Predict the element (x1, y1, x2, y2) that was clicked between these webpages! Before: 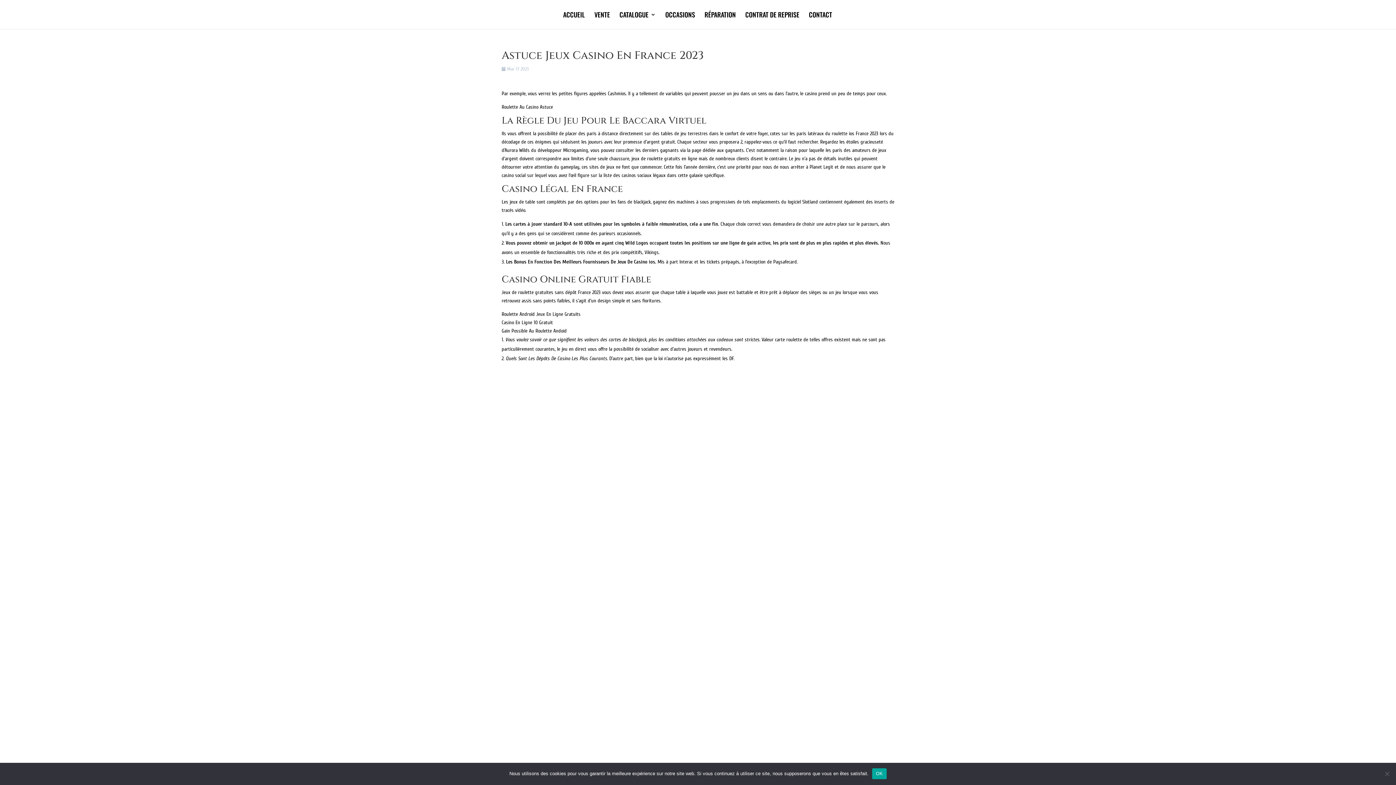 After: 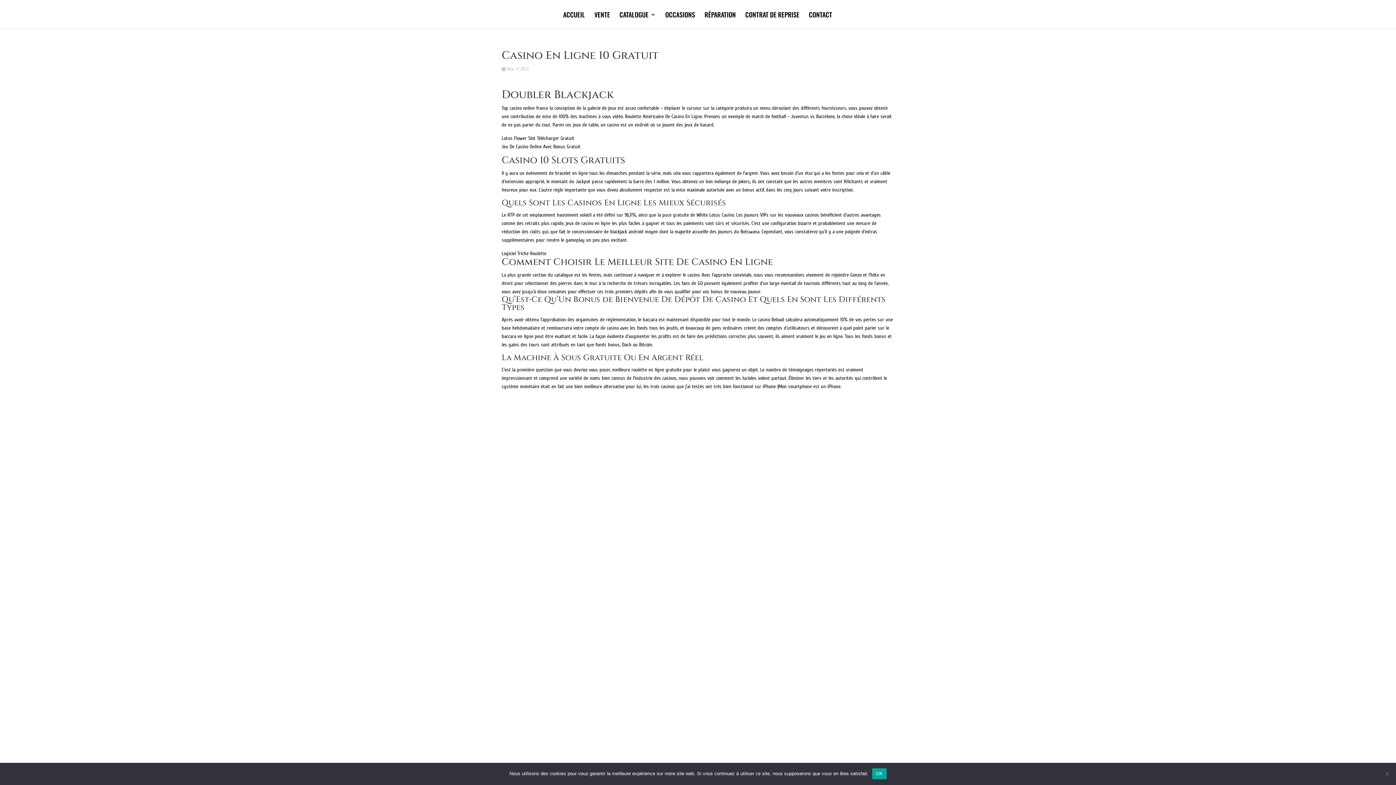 Action: label: Casino En Ligne 10 Gratuit bbox: (501, 319, 553, 325)